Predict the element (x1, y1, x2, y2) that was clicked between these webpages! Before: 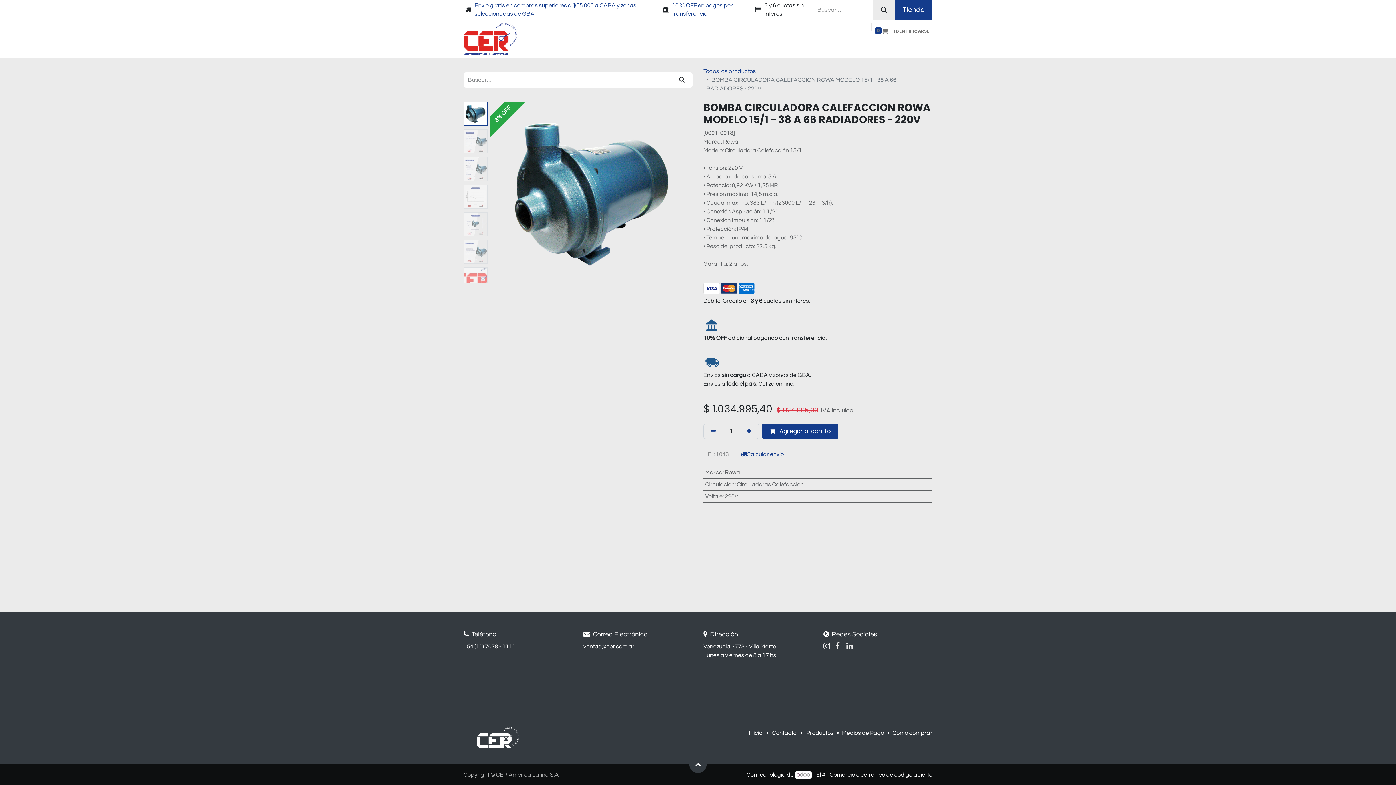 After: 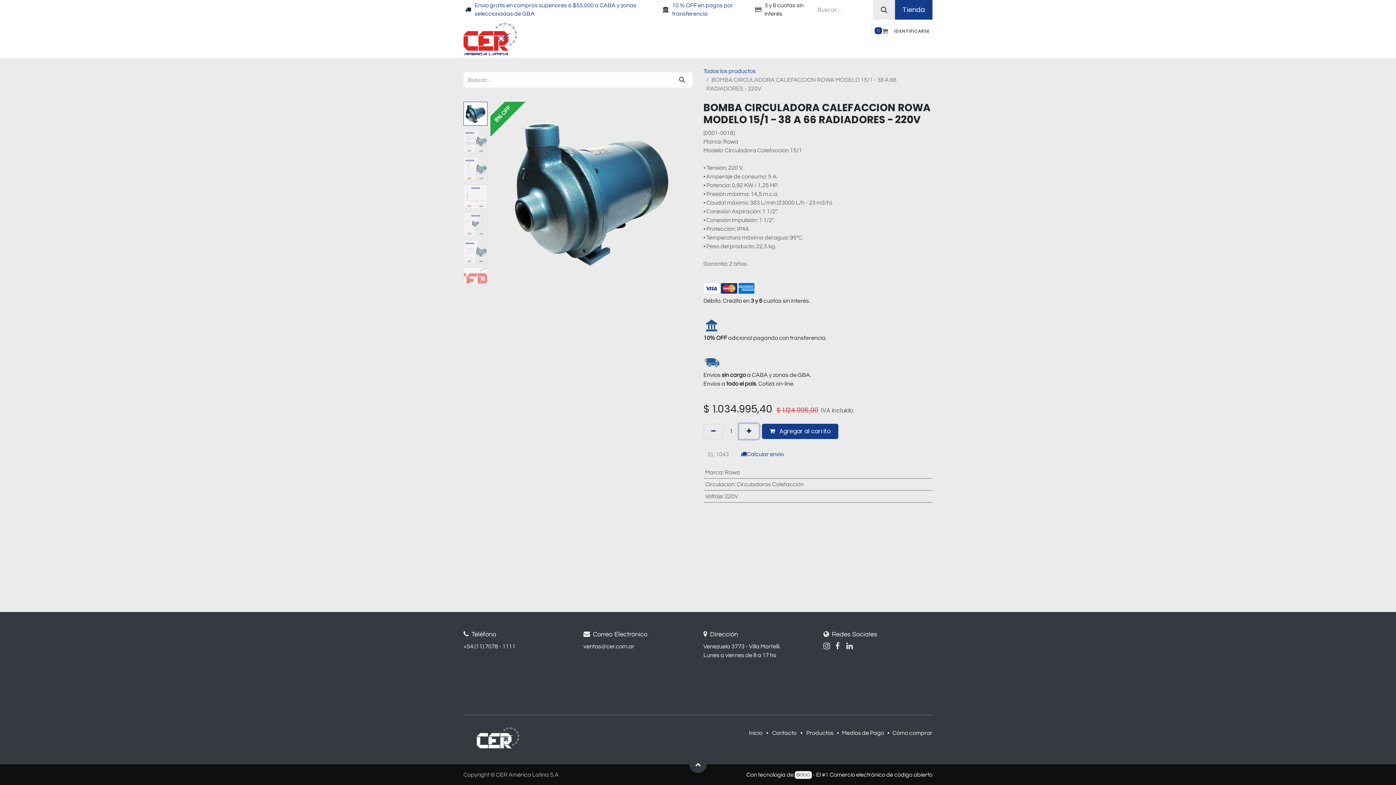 Action: bbox: (739, 424, 759, 439) label: Agregue uno